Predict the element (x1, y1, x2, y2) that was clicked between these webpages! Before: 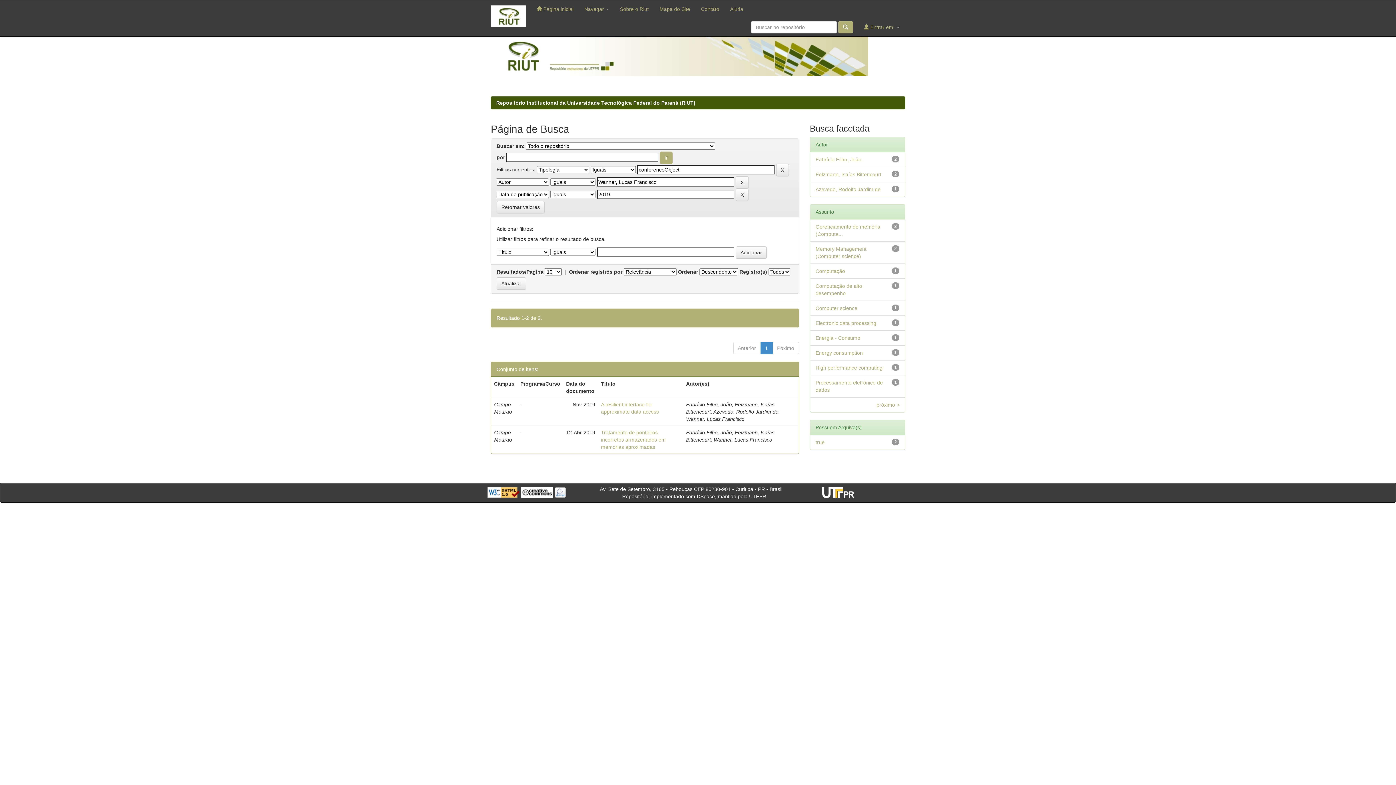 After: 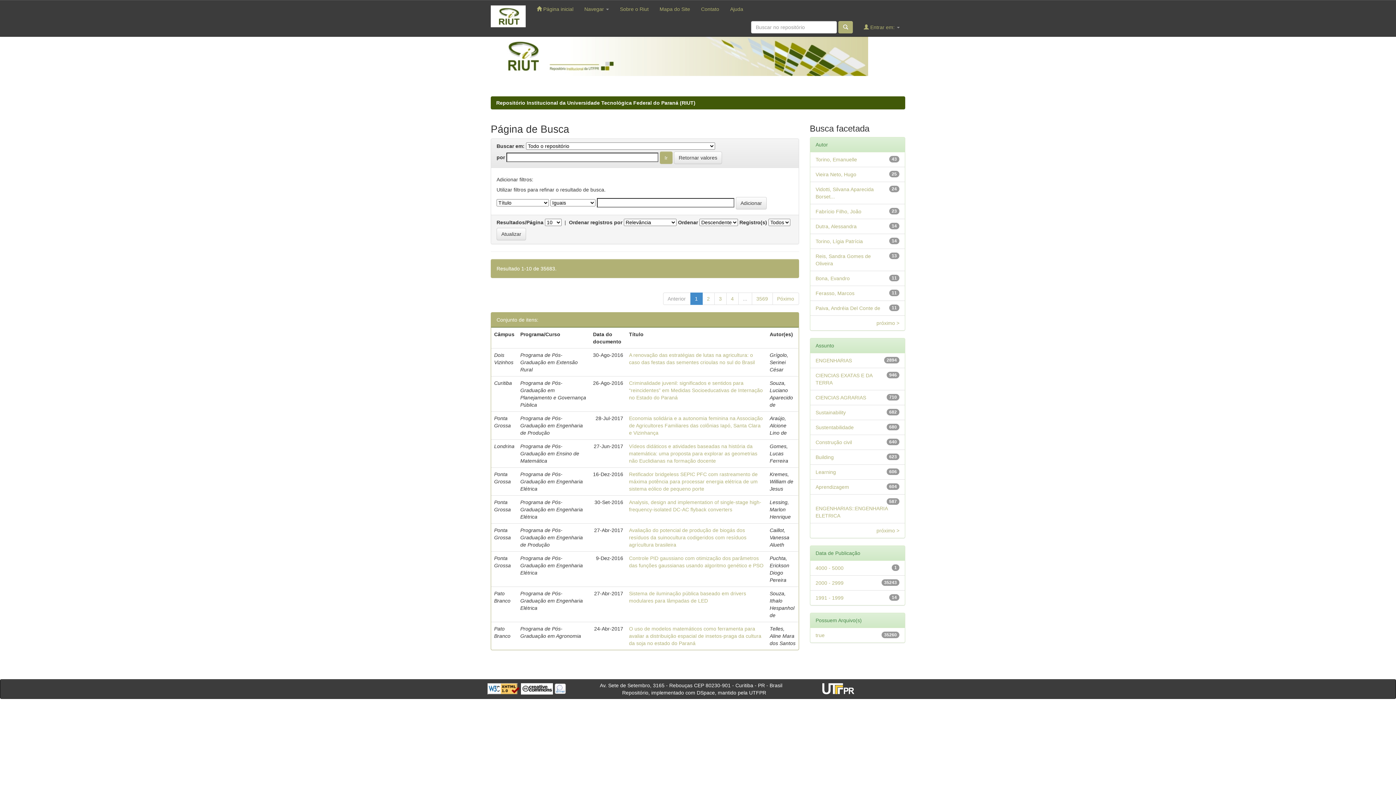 Action: bbox: (496, 201, 544, 213) label: Retornar valores